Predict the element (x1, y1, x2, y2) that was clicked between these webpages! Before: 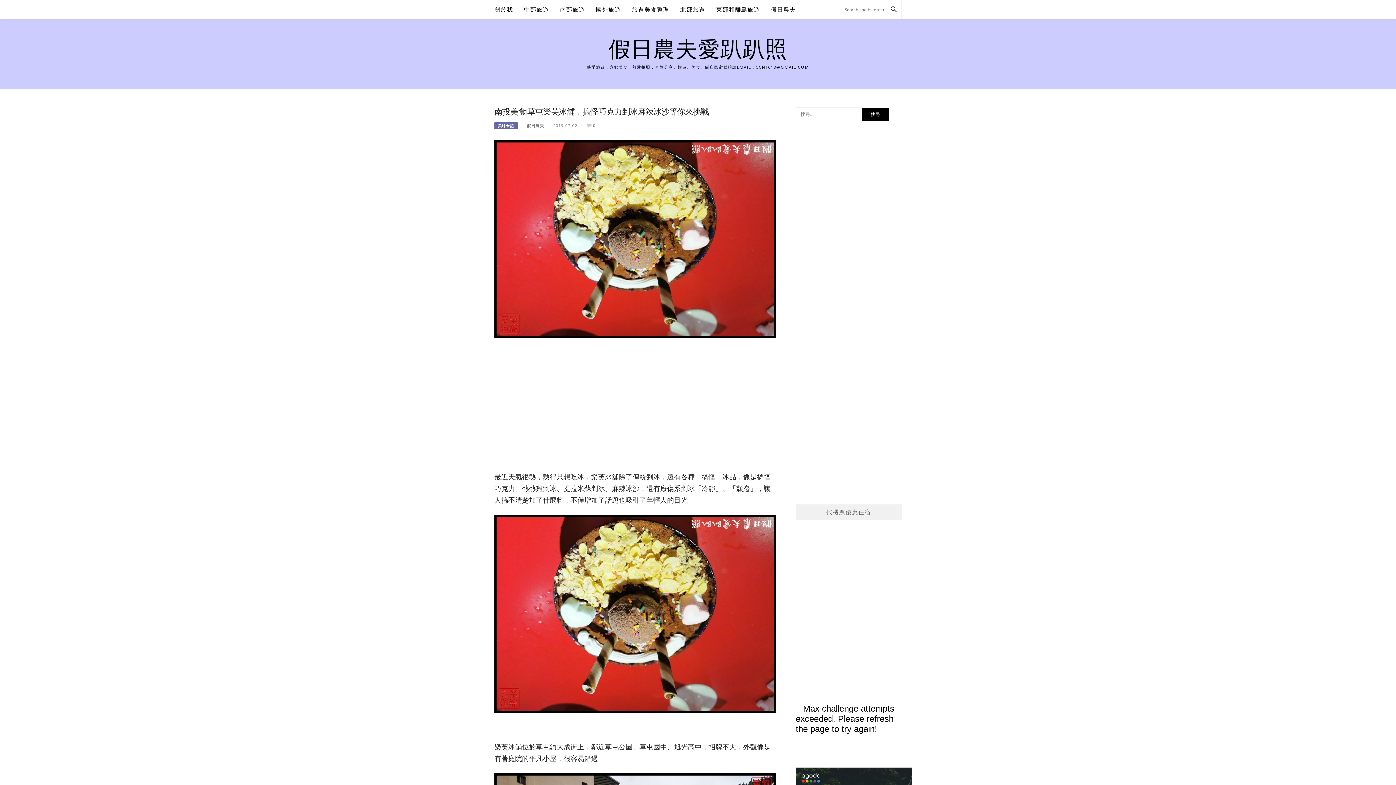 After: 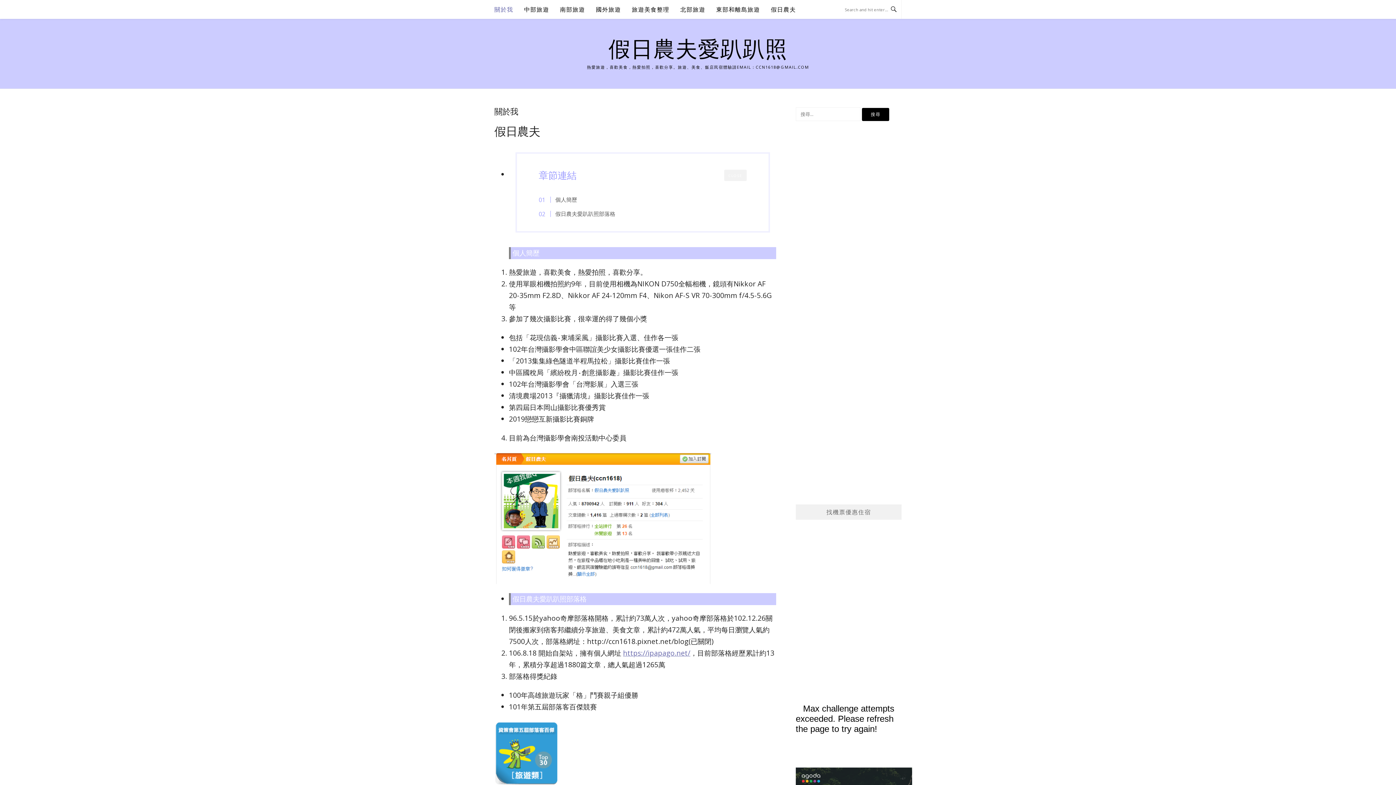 Action: label: 關於我 bbox: (494, 0, 513, 18)